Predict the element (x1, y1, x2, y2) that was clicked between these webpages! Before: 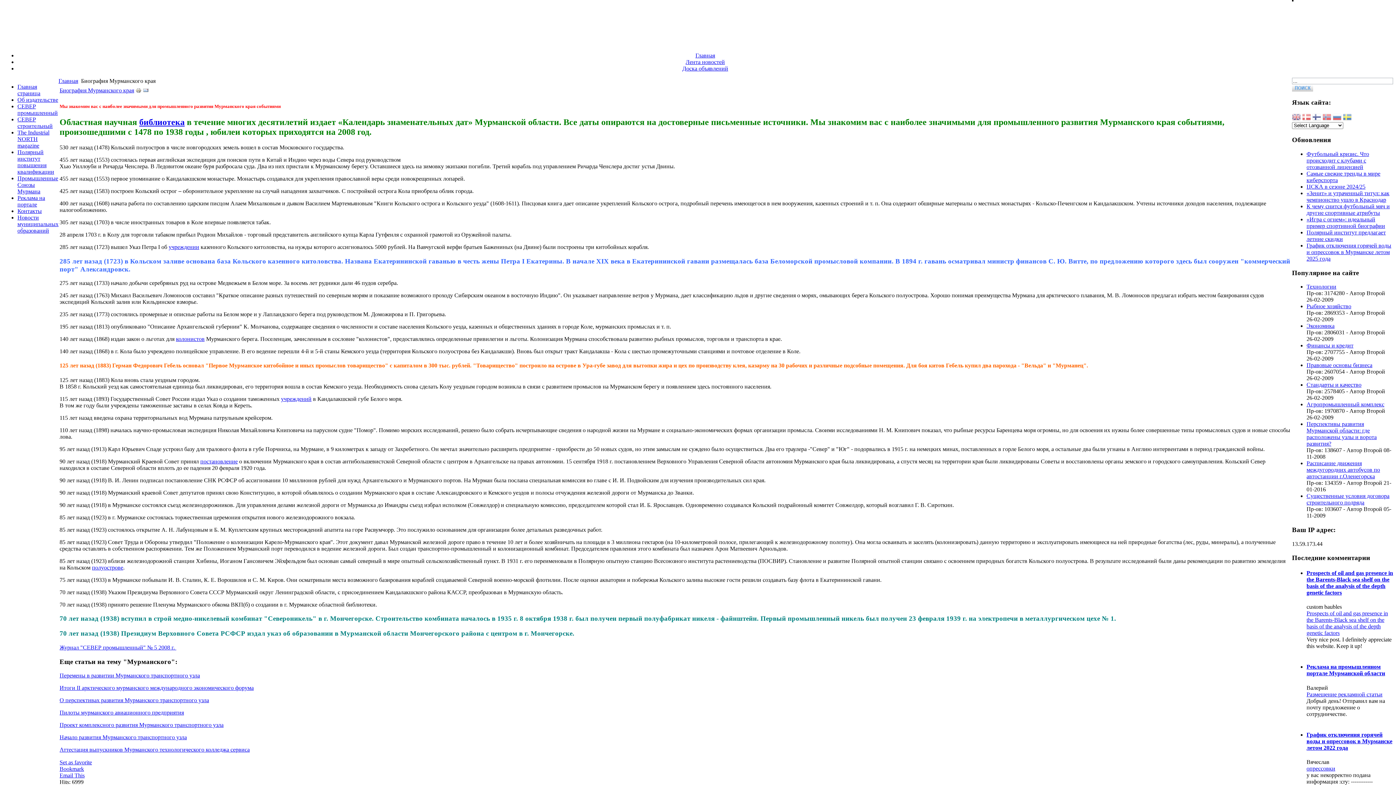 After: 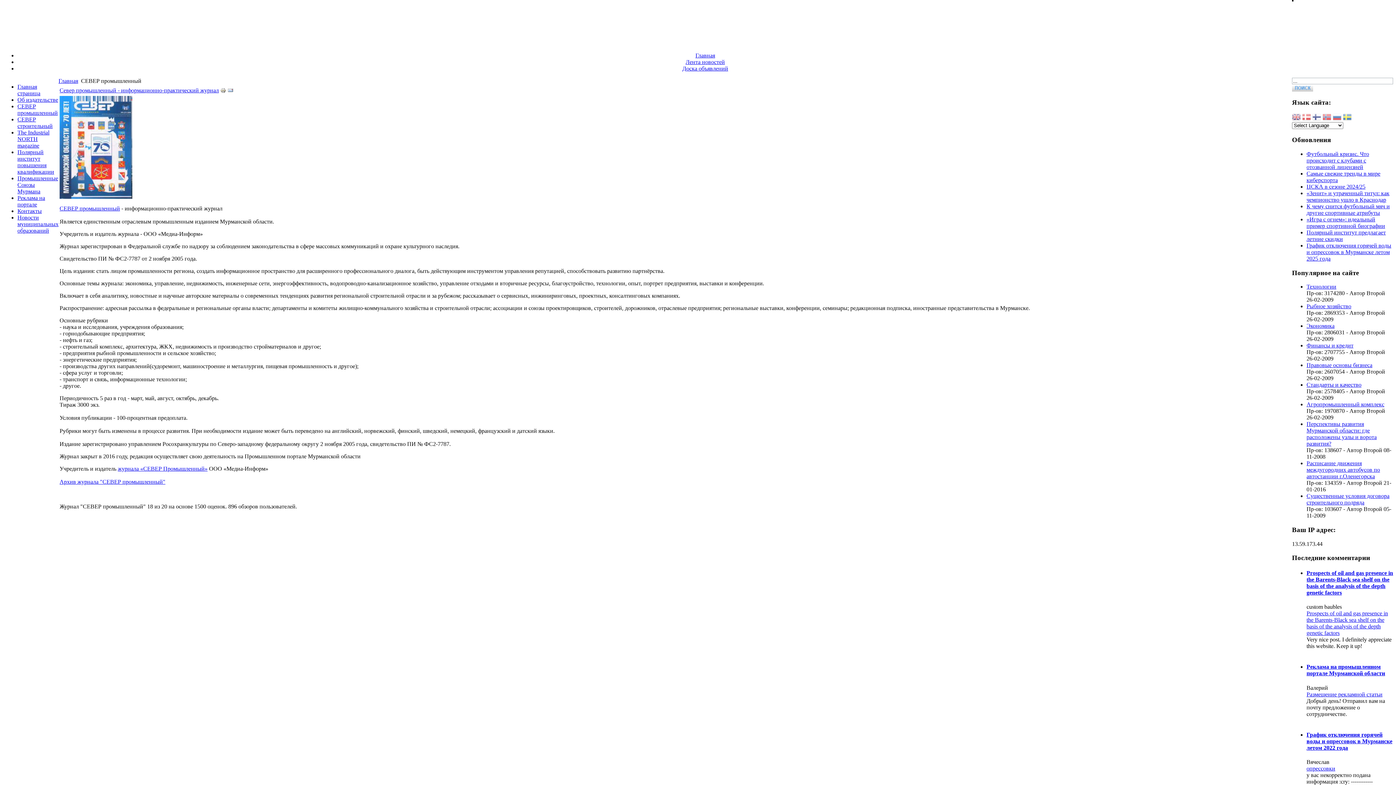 Action: bbox: (17, 103, 57, 116) label: СЕВЕР промышленный